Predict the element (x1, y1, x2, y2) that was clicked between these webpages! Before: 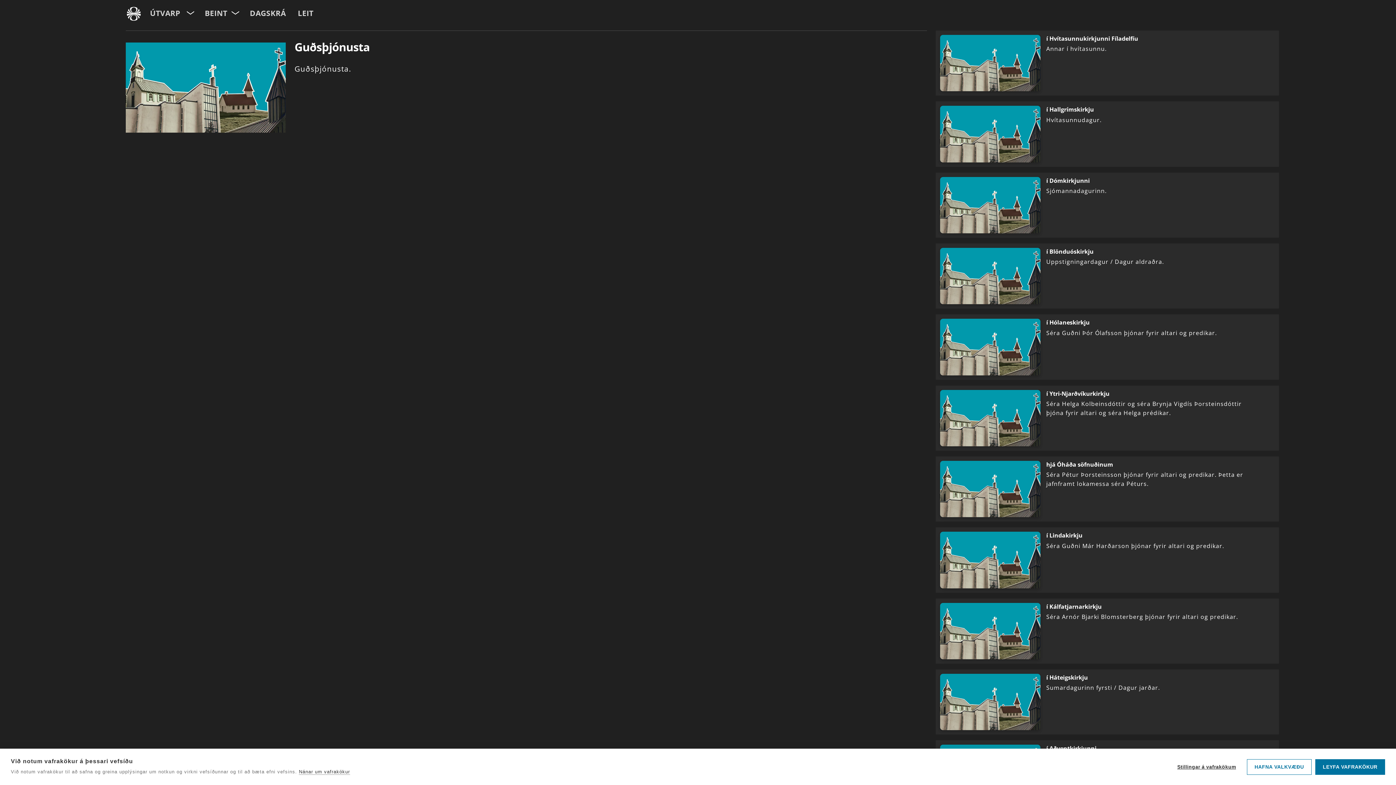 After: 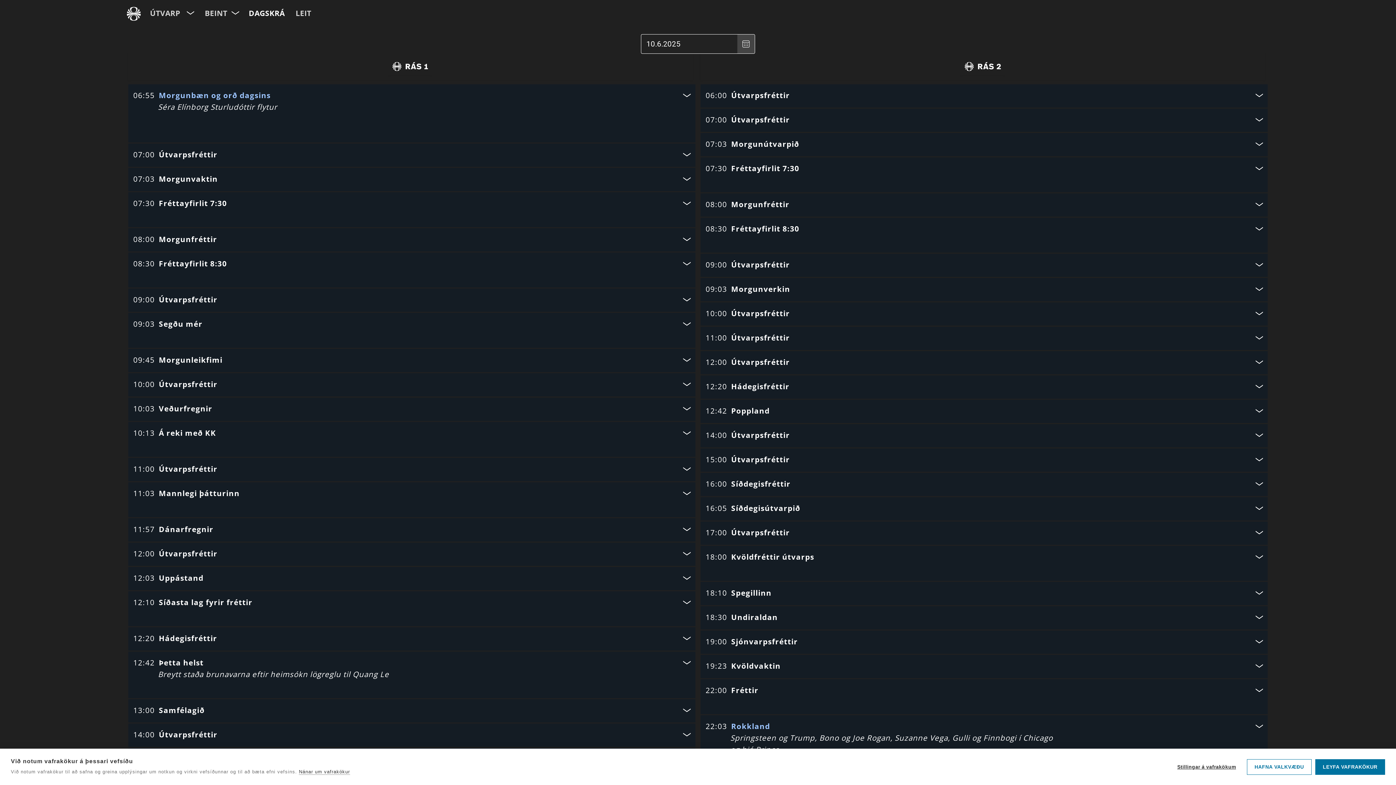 Action: label: DAGSKRÁ bbox: (248, 6, 287, 19)